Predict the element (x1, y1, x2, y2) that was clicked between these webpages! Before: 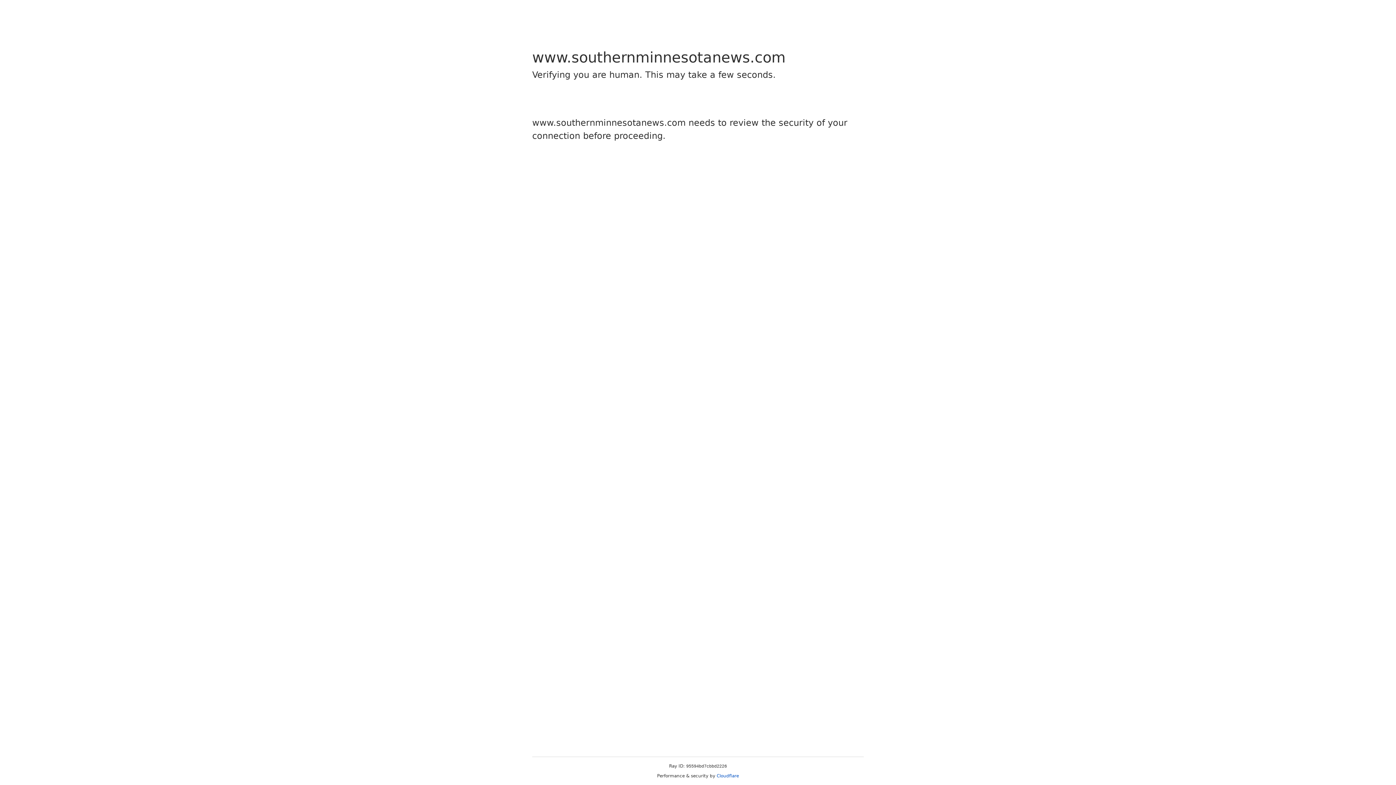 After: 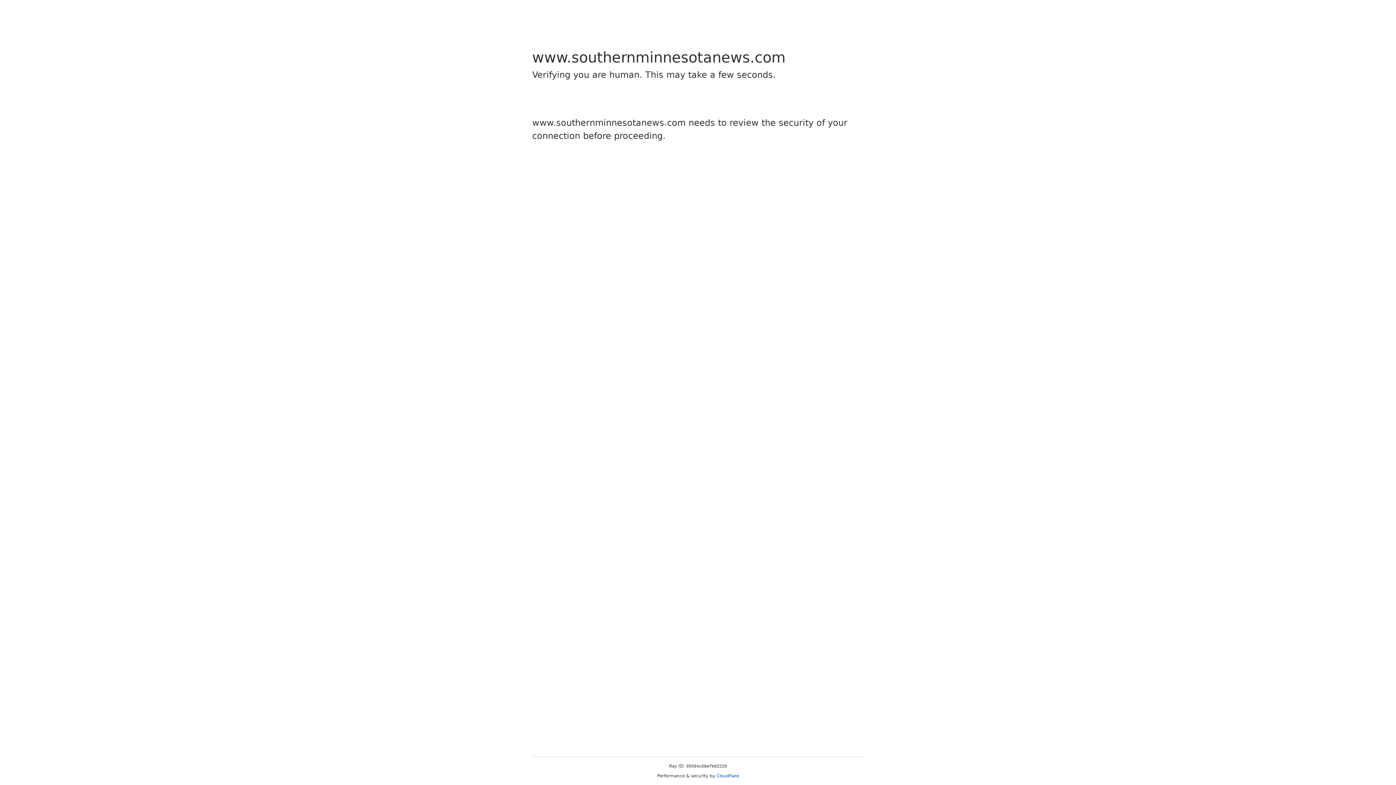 Action: bbox: (716, 773, 739, 778) label: Cloudflare